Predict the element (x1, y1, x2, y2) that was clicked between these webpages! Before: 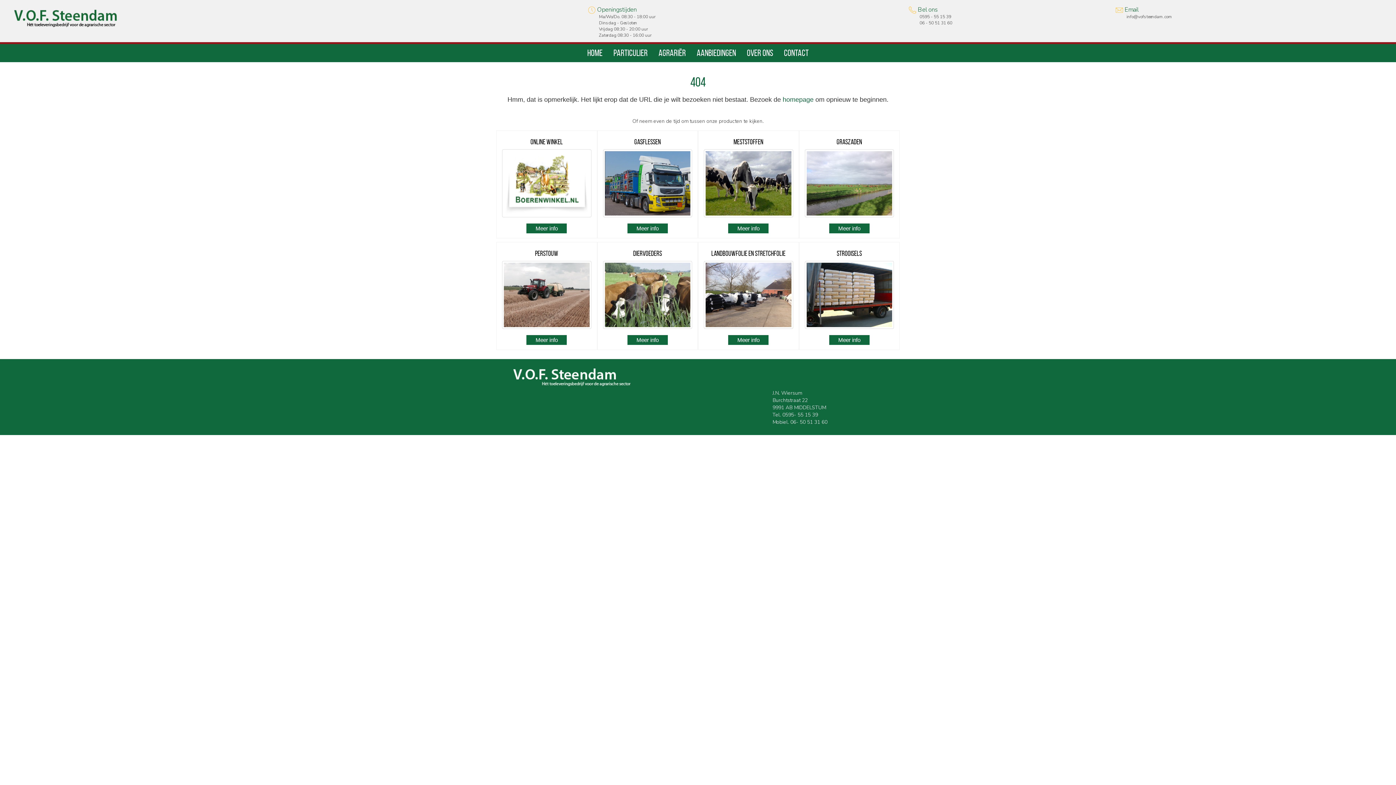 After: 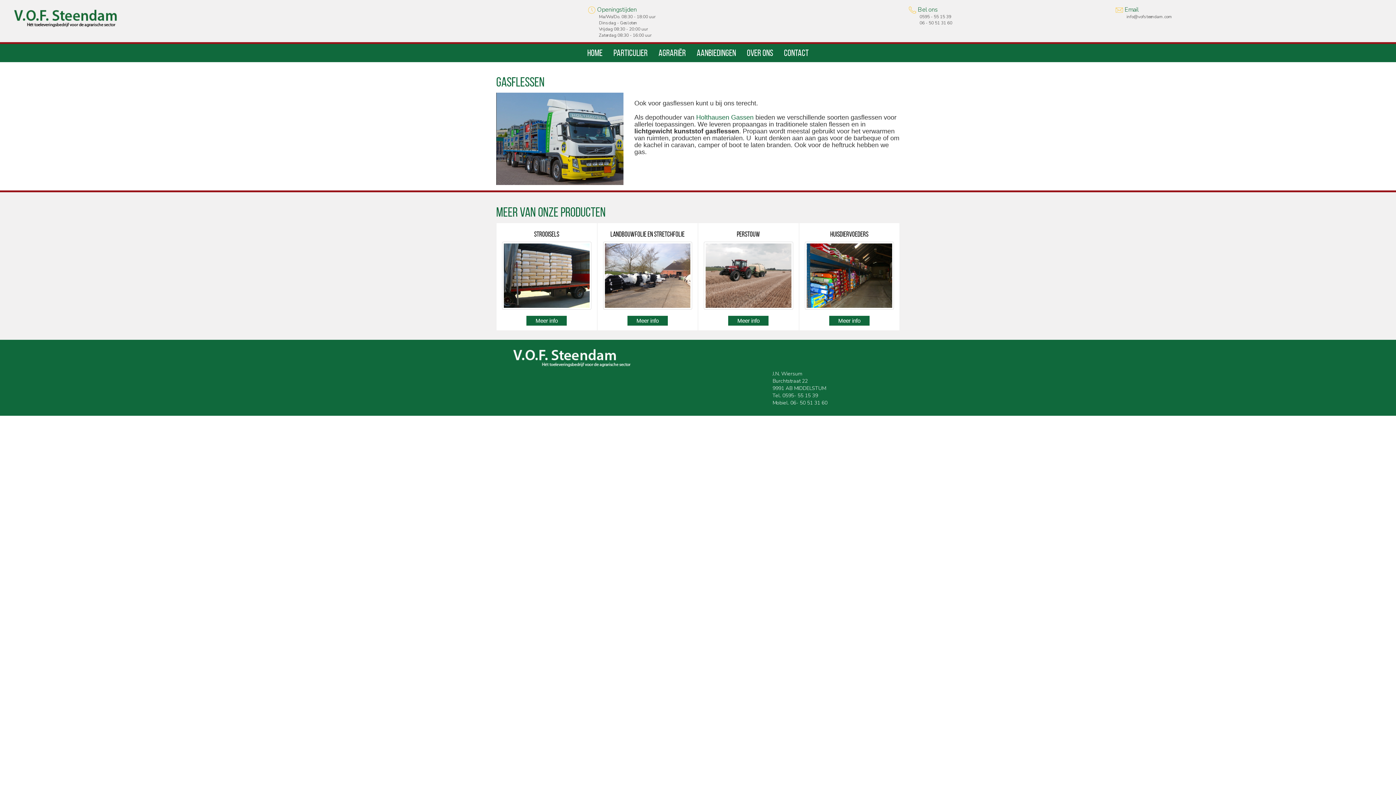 Action: label: Gasflessen bbox: (634, 138, 661, 145)